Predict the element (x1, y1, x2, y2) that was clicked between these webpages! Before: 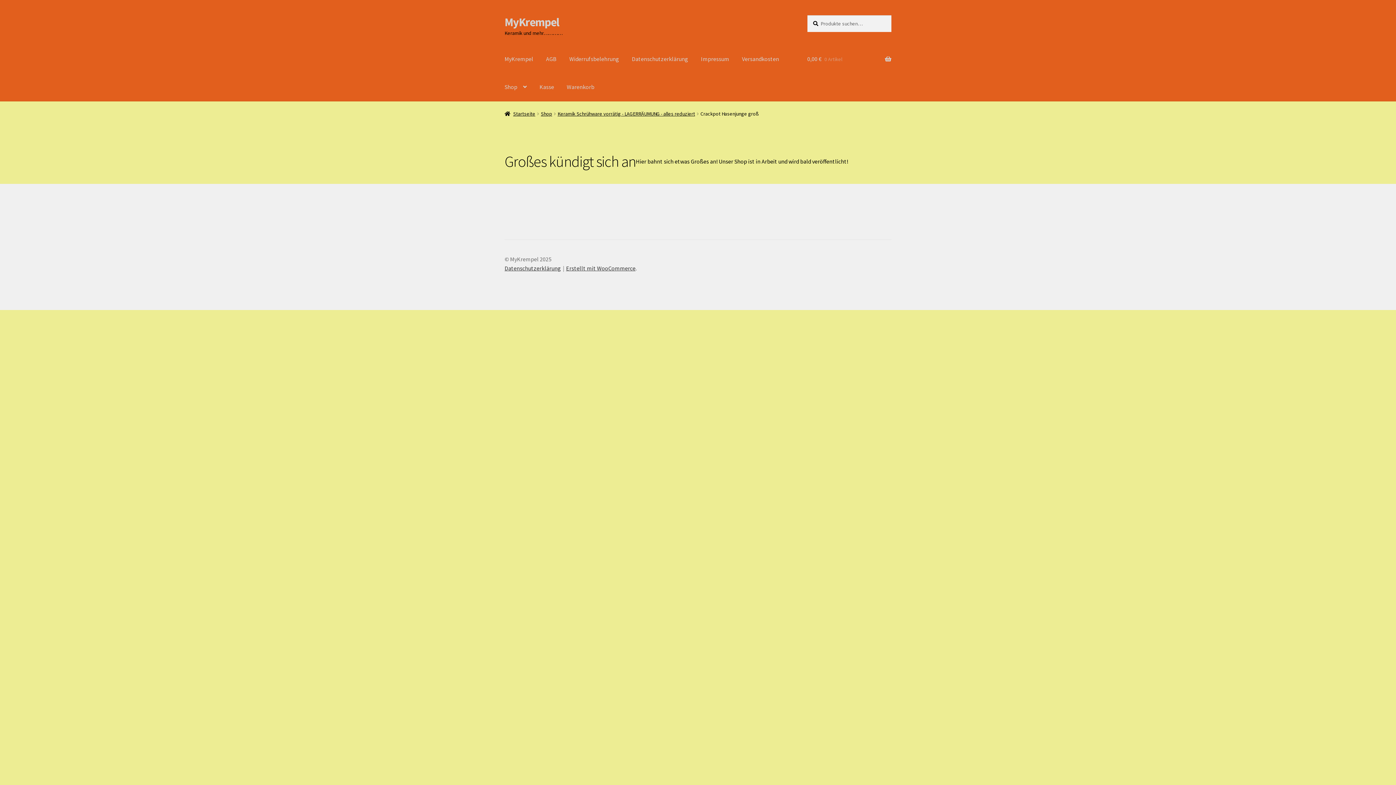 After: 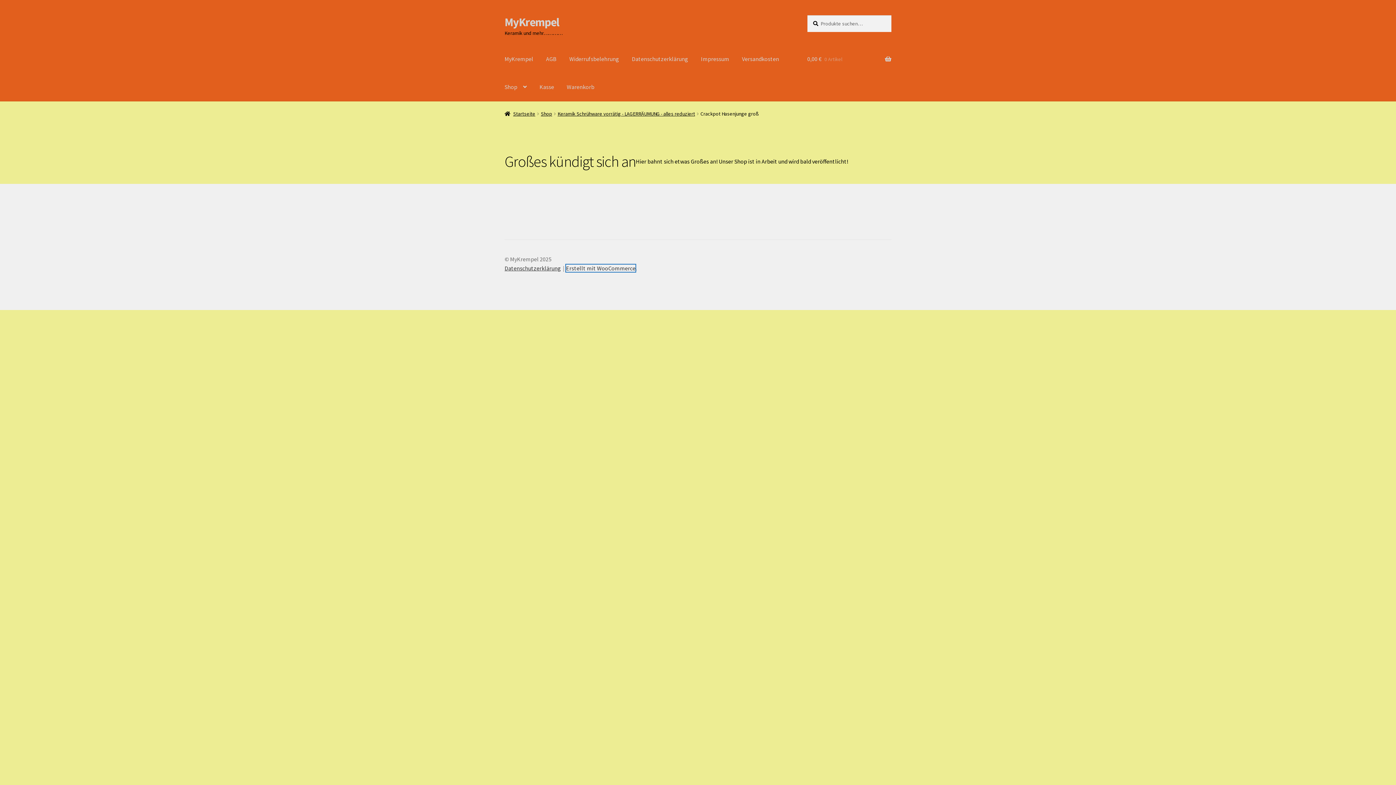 Action: bbox: (566, 264, 635, 272) label: Erstellt mit WooCommerce